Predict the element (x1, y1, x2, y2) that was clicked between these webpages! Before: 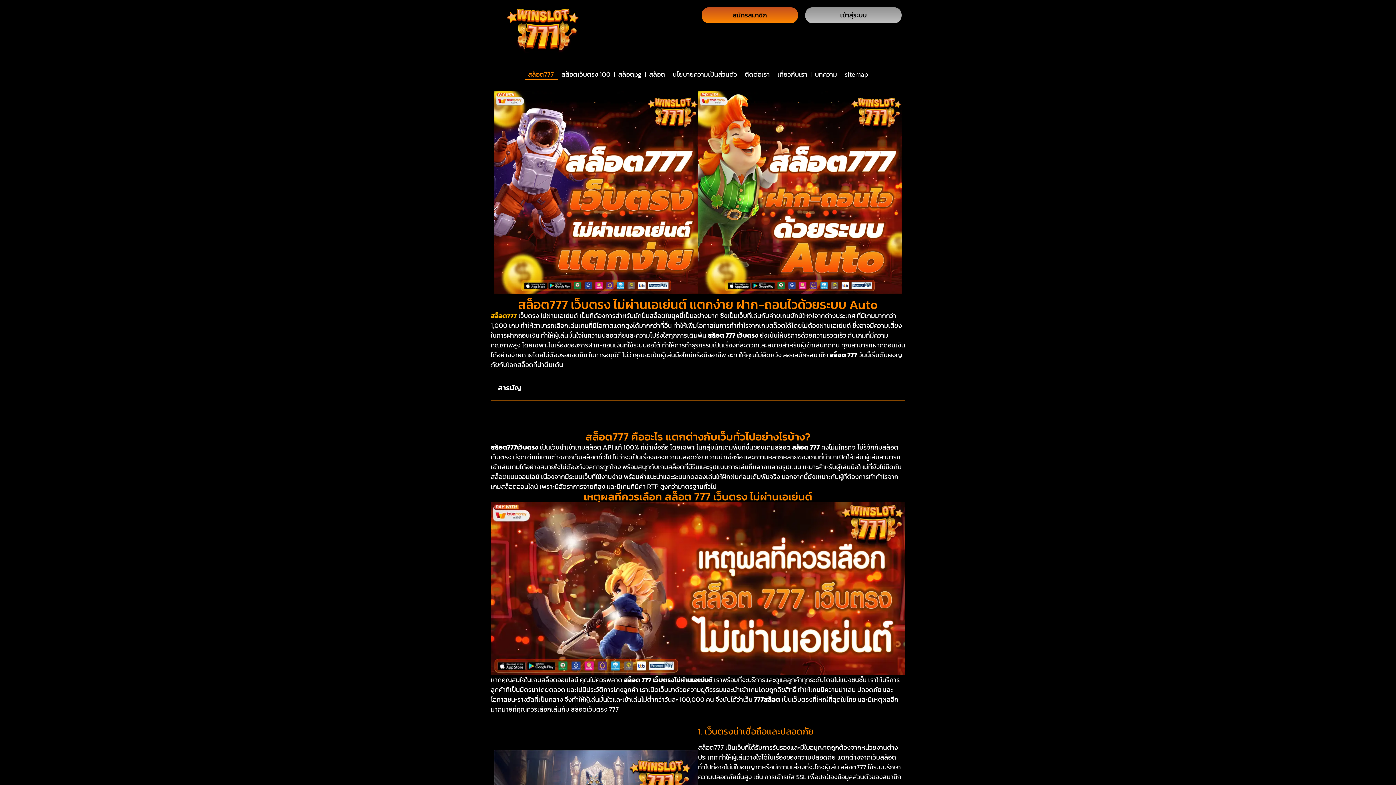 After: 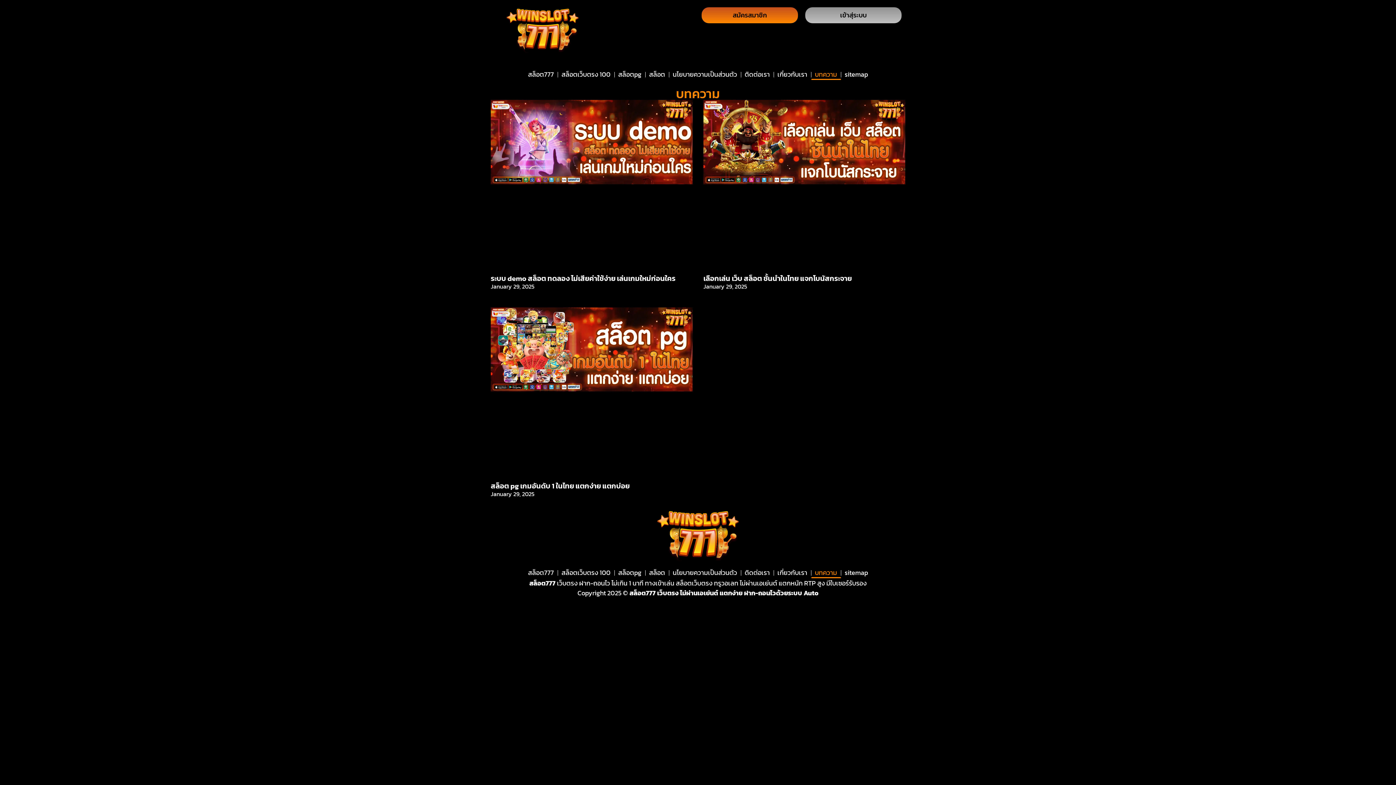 Action: bbox: (811, 69, 840, 80) label: บทความ